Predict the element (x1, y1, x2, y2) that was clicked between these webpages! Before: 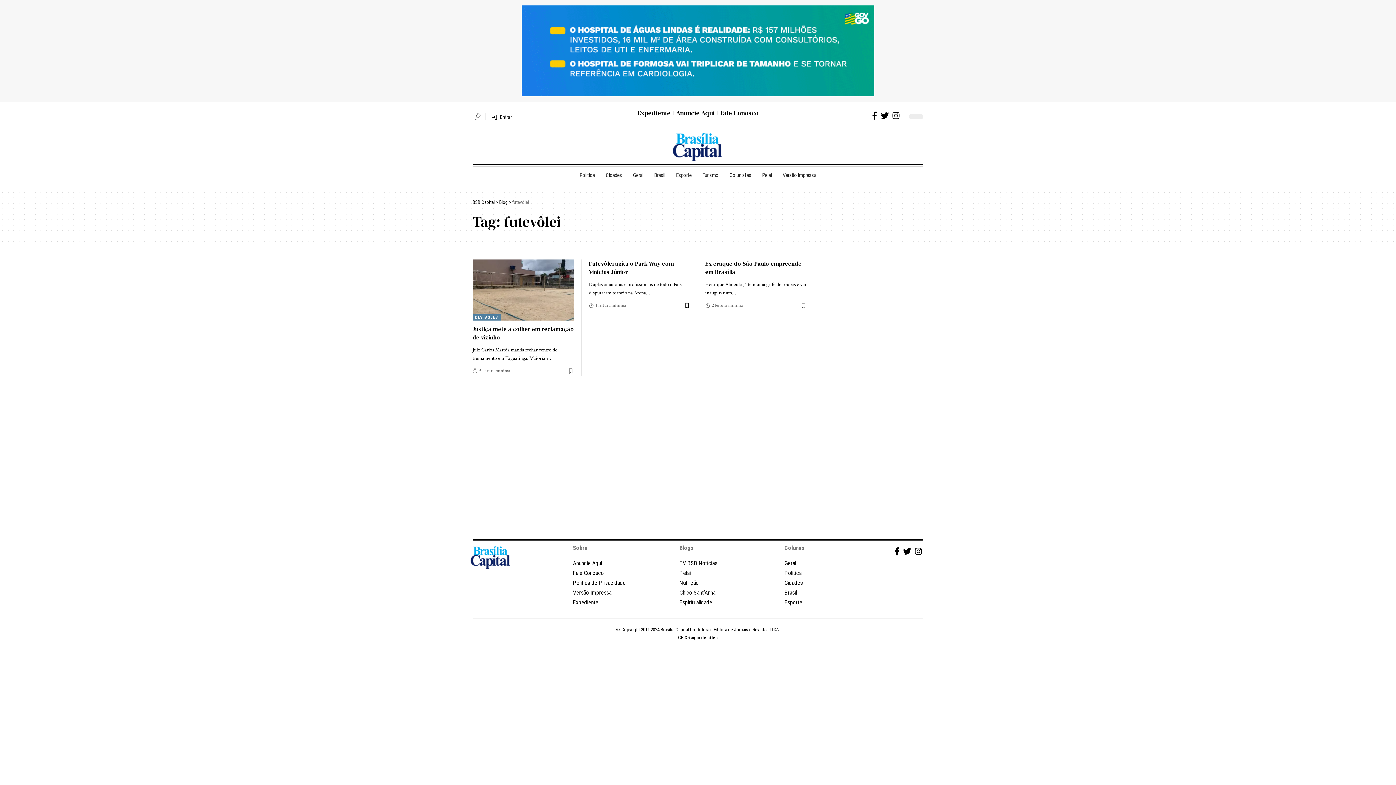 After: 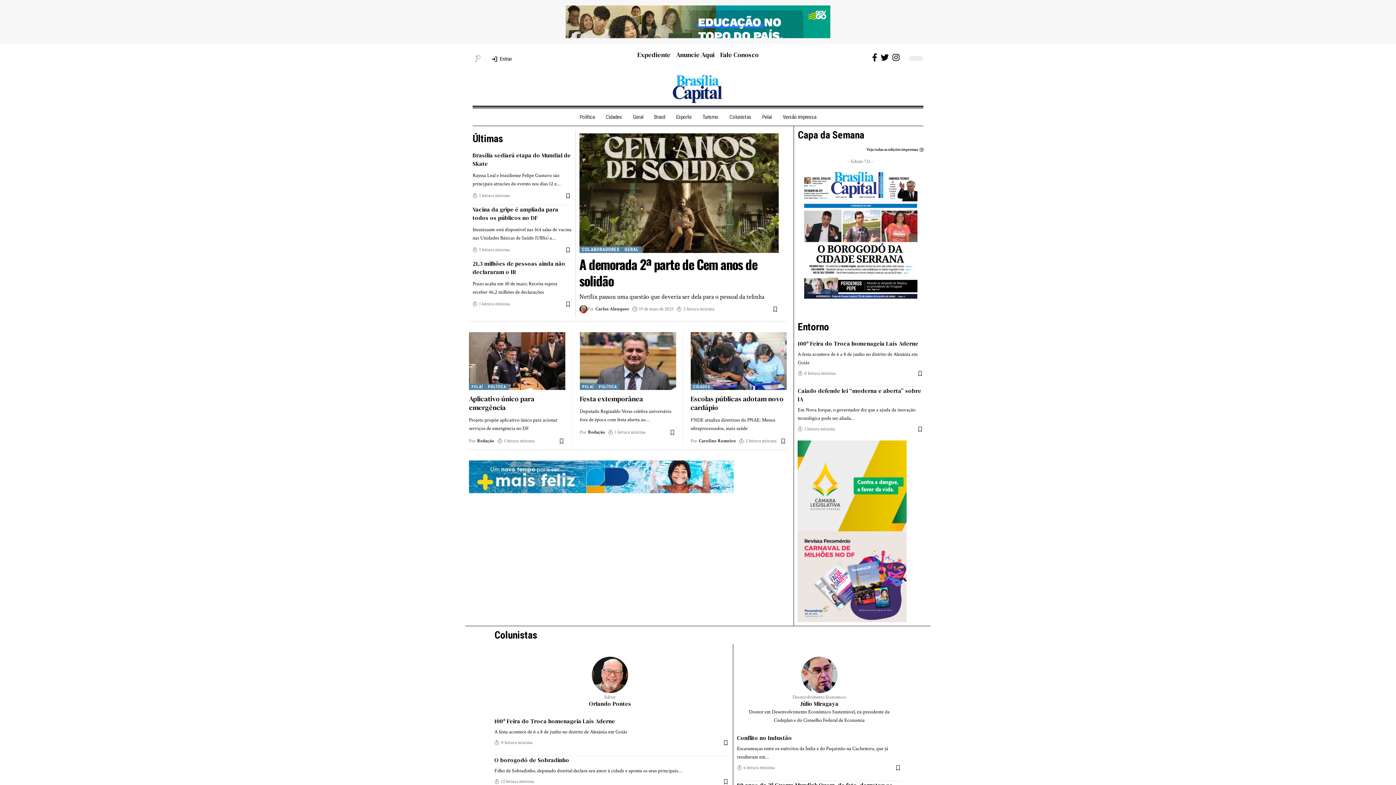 Action: bbox: (670, 141, 725, 151)